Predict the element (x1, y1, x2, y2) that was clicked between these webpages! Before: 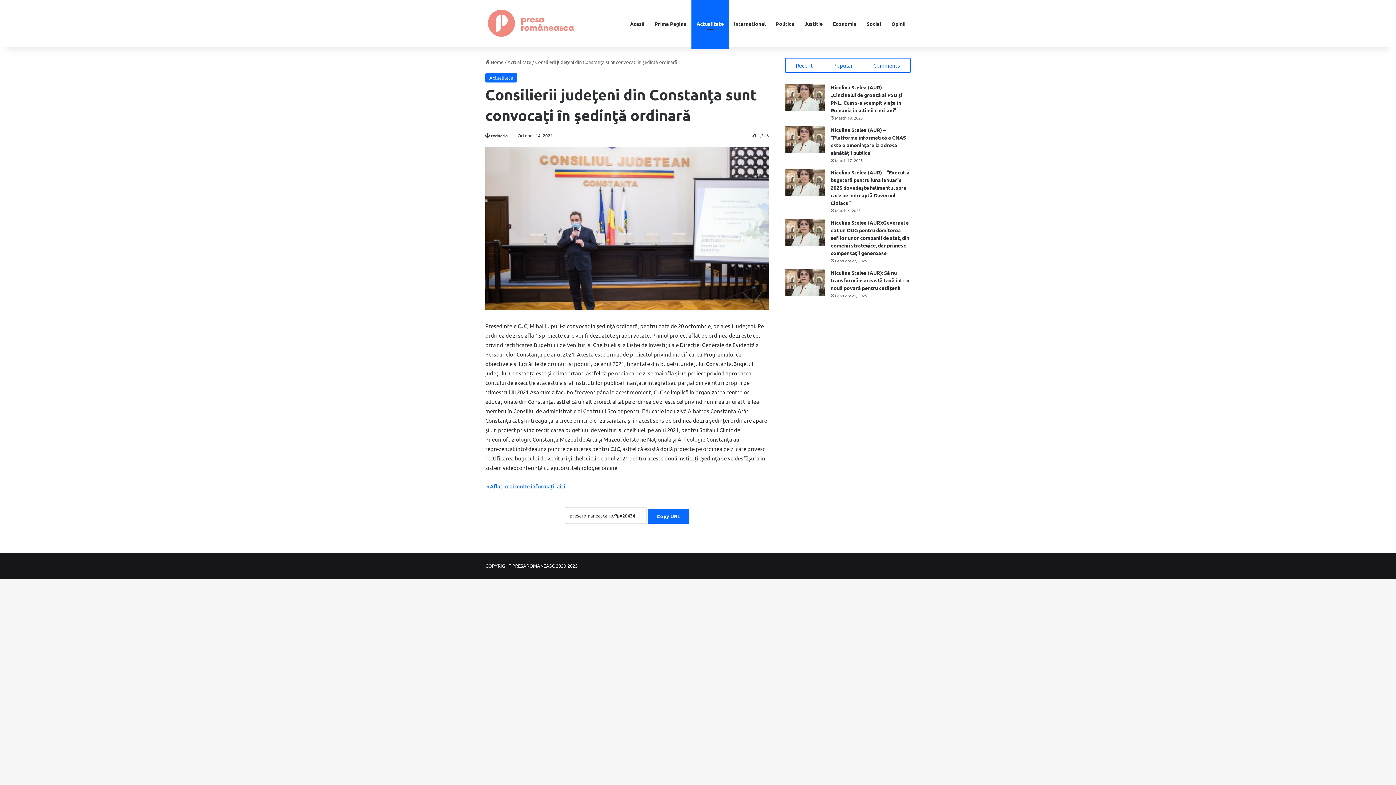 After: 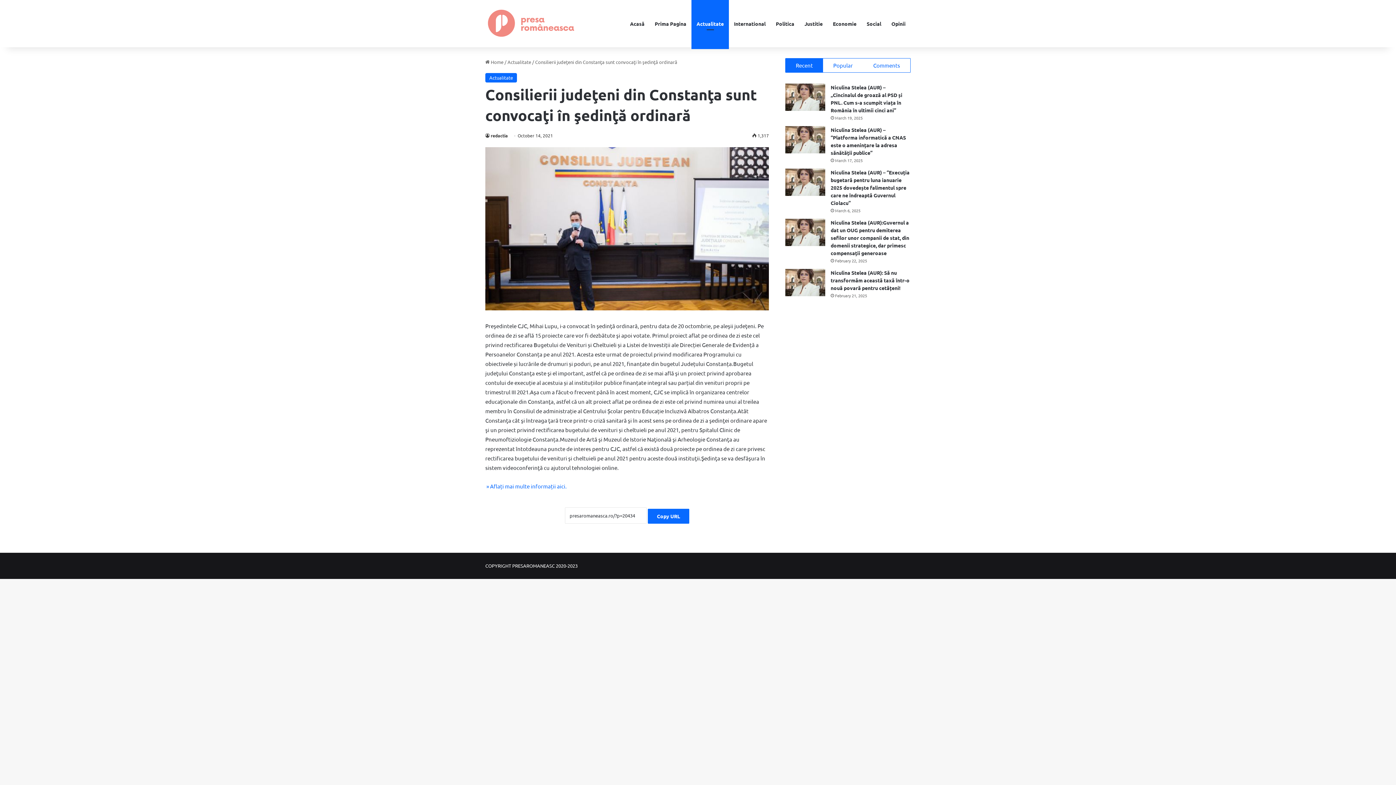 Action: label: Recent bbox: (785, 58, 823, 72)